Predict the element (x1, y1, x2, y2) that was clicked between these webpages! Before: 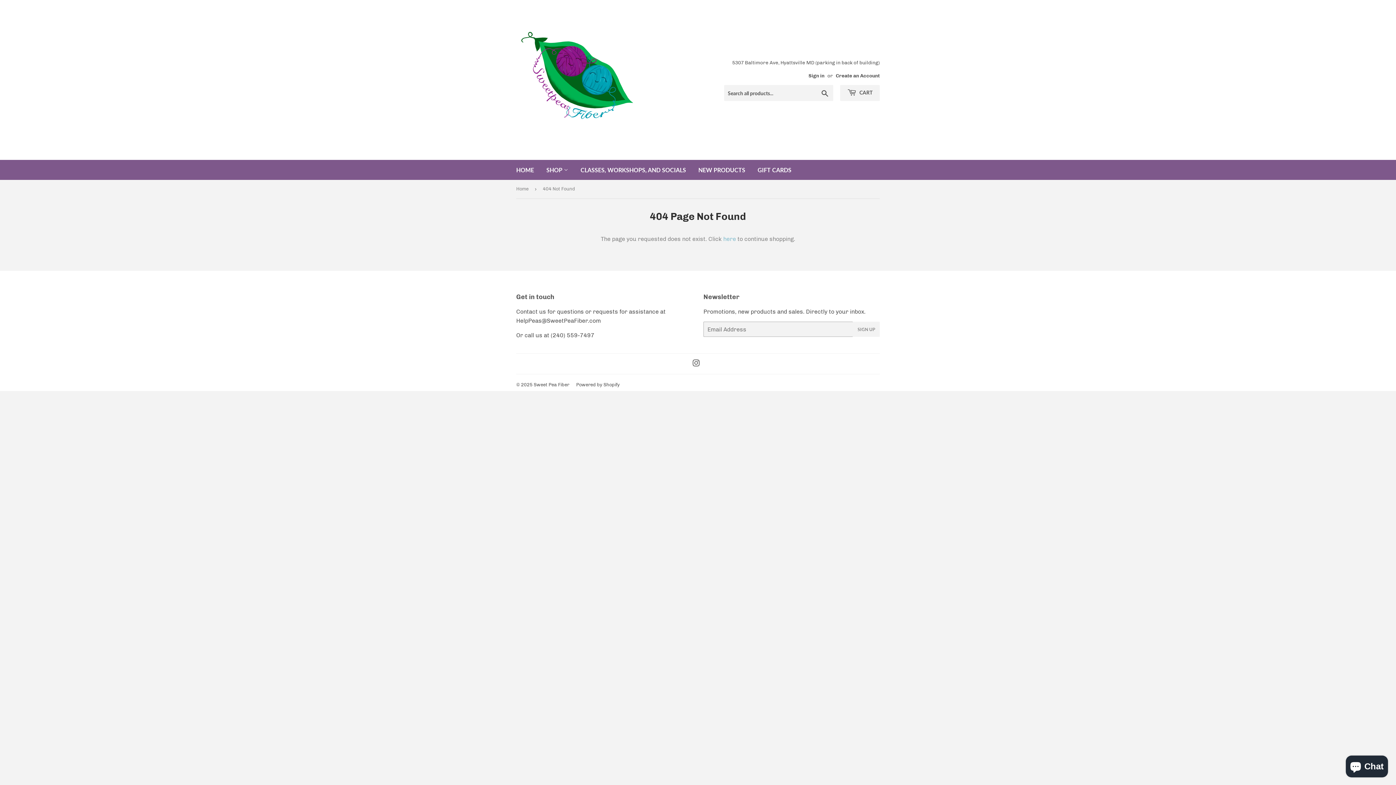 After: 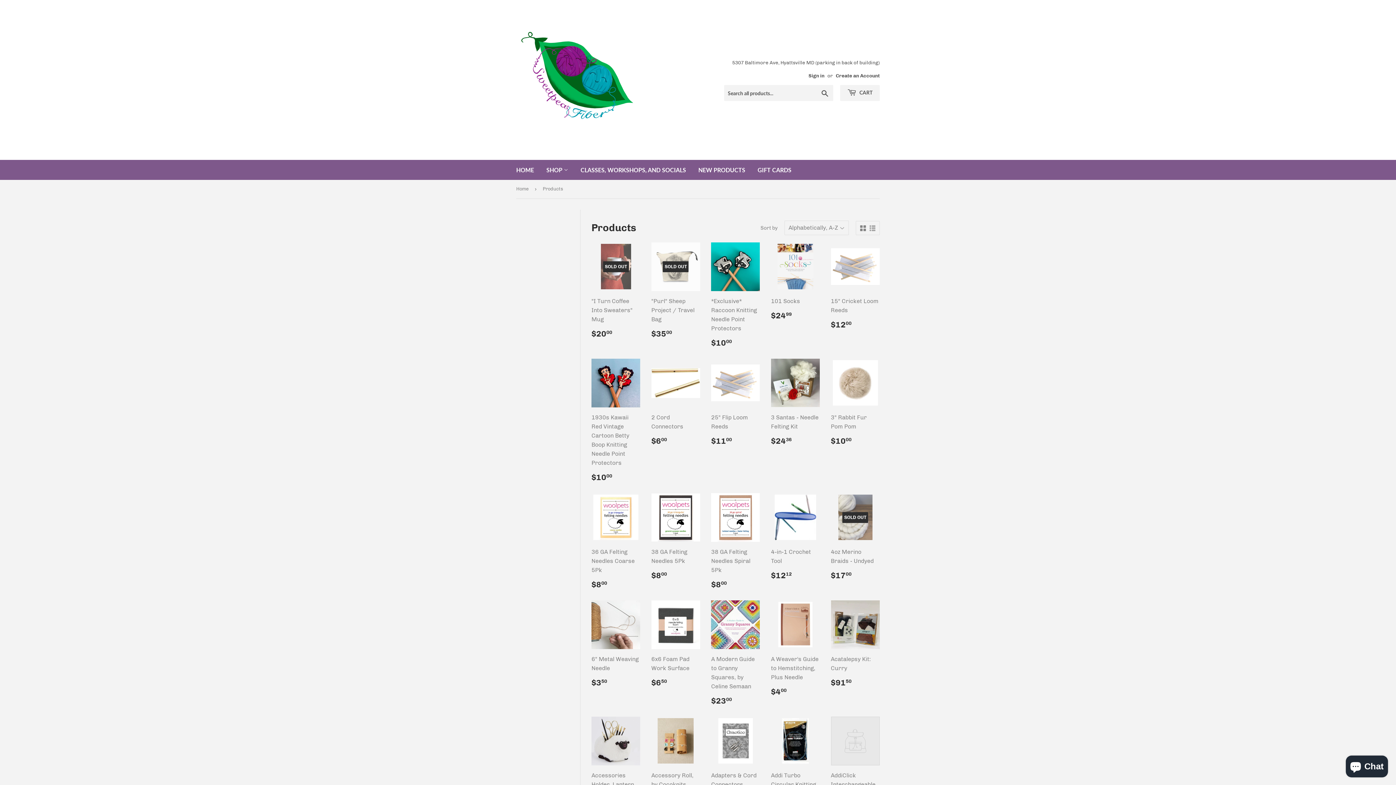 Action: bbox: (723, 235, 736, 242) label: here